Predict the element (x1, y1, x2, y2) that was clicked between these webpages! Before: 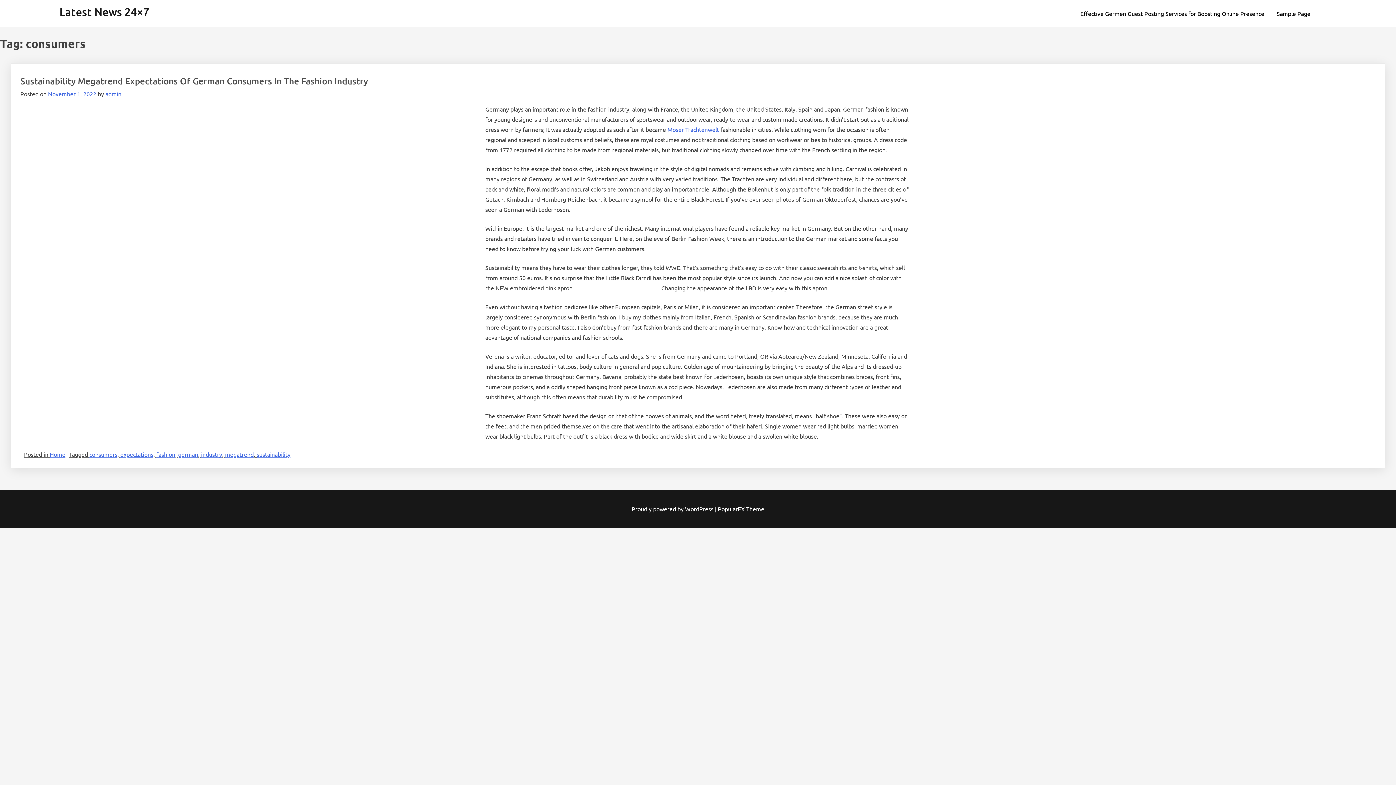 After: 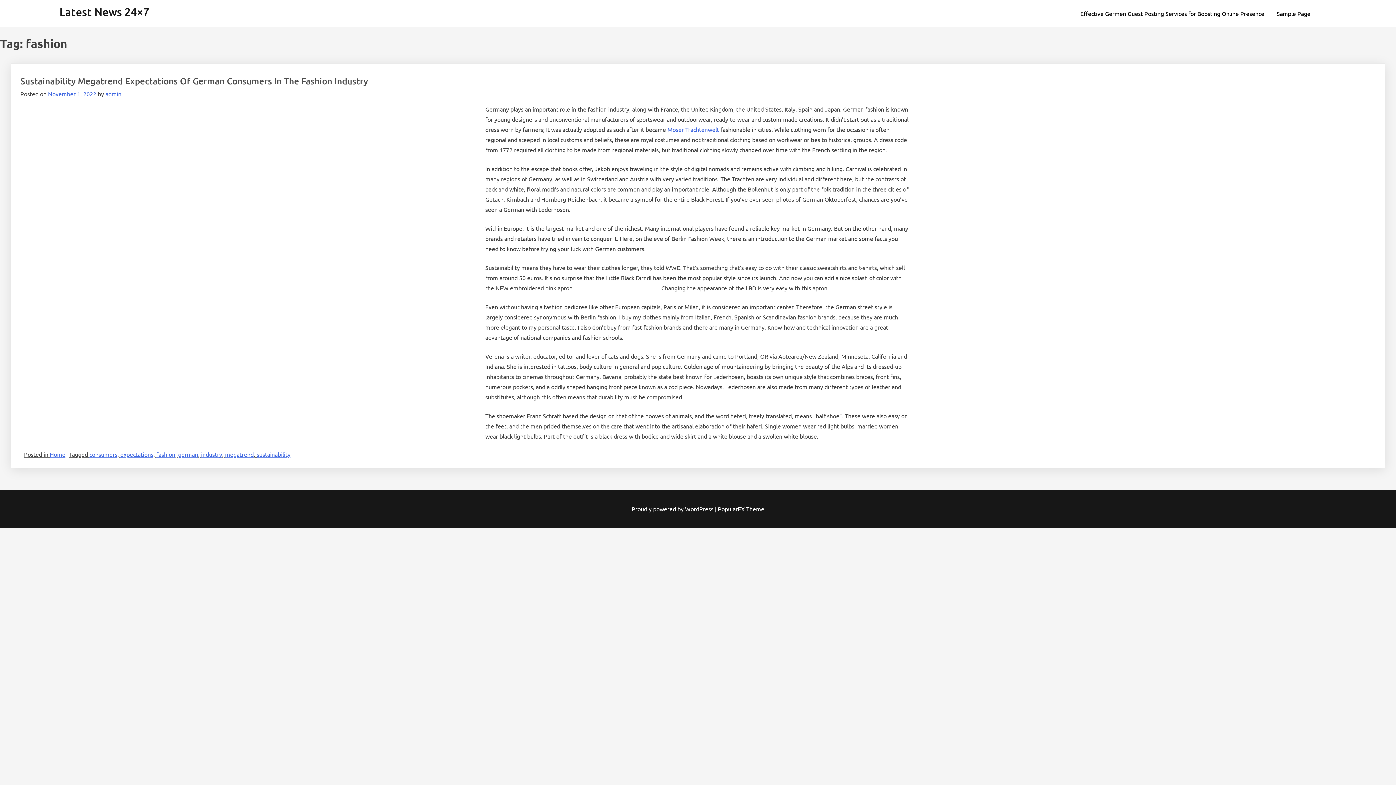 Action: bbox: (156, 451, 175, 458) label: fashion